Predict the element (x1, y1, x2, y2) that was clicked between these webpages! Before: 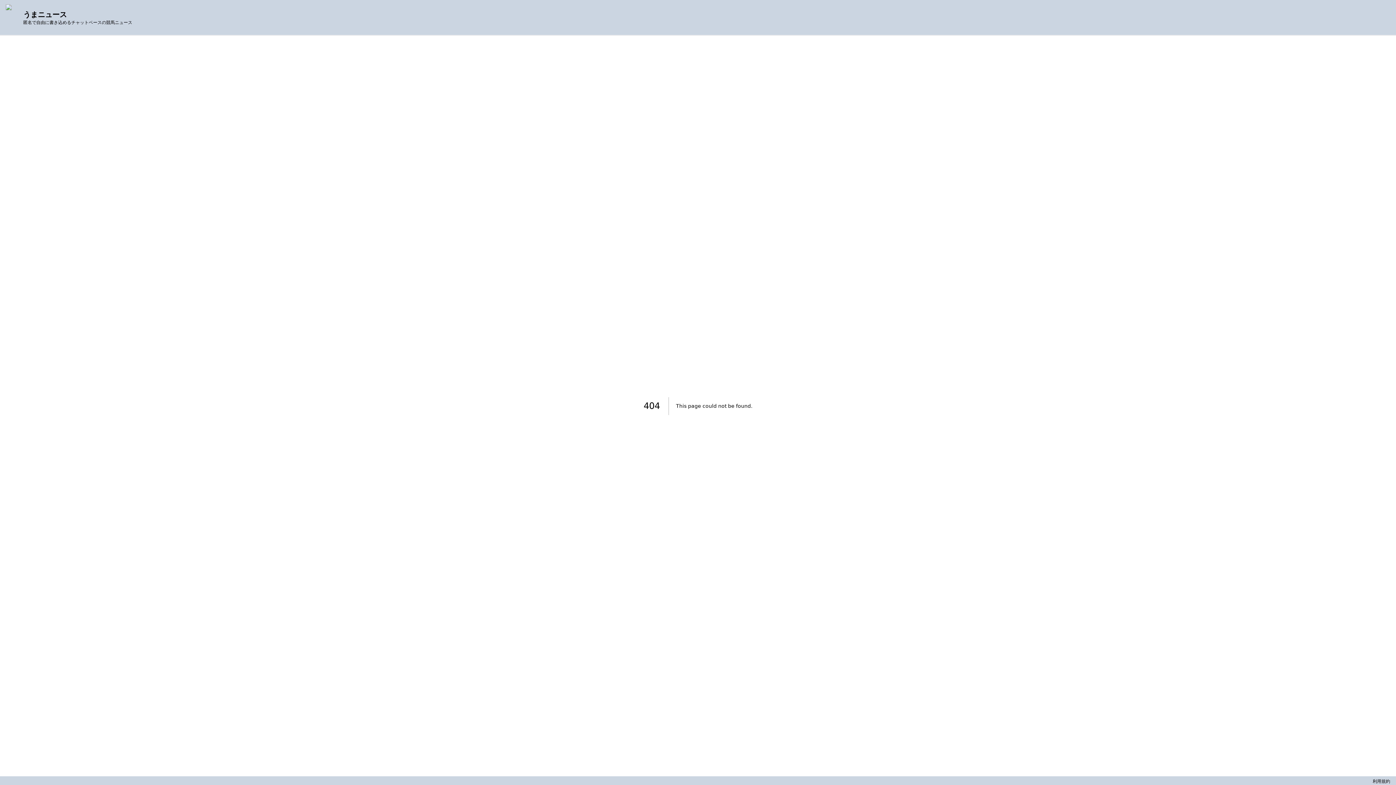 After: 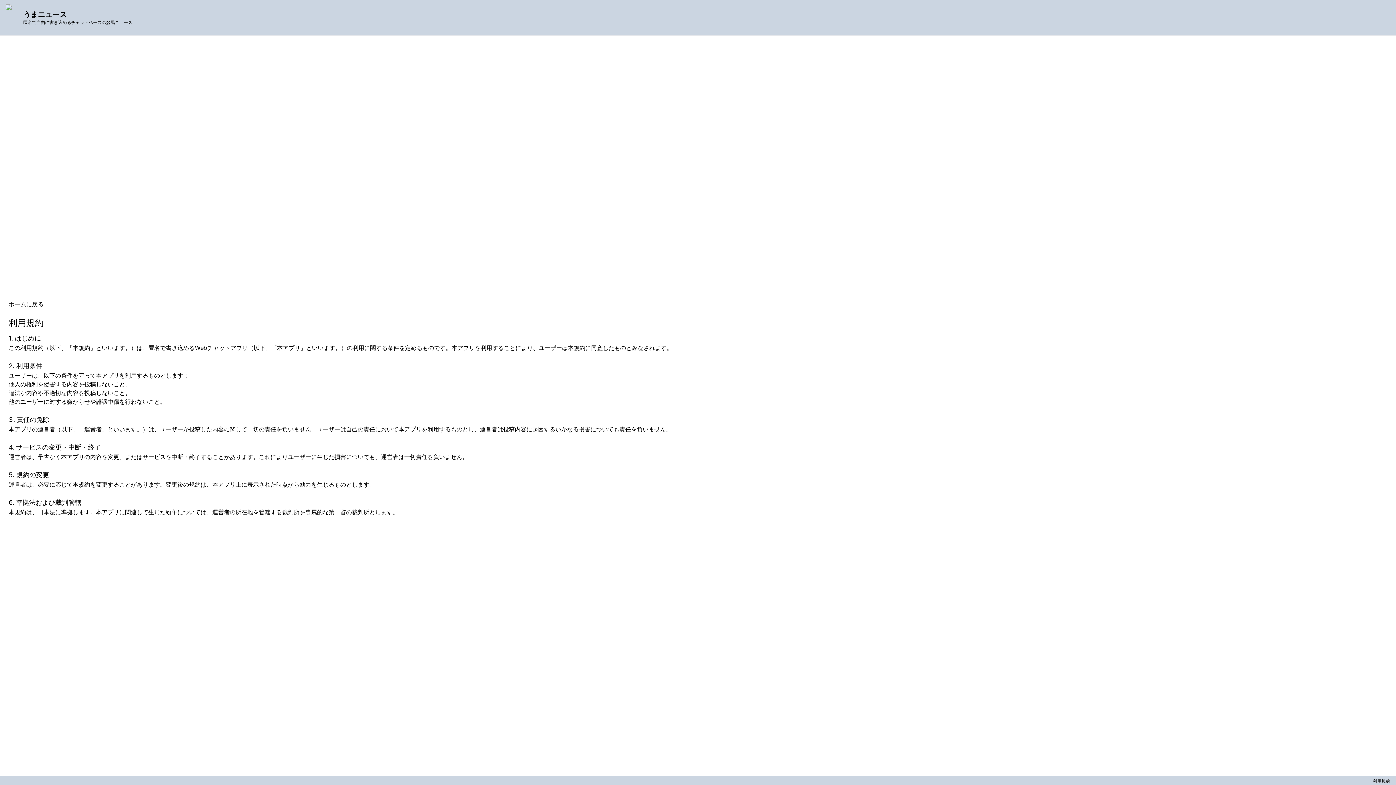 Action: label: 利用規約 bbox: (1373, 778, 1390, 784)